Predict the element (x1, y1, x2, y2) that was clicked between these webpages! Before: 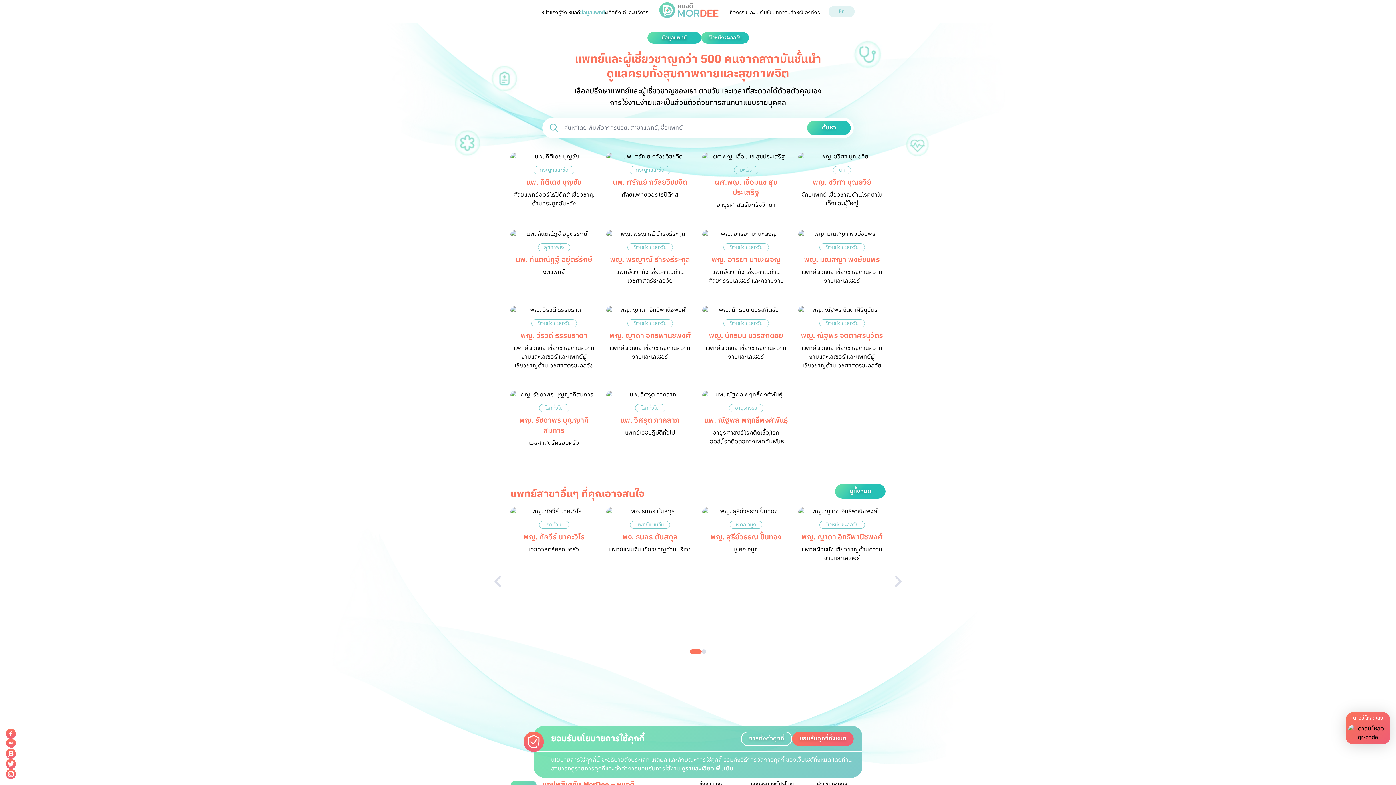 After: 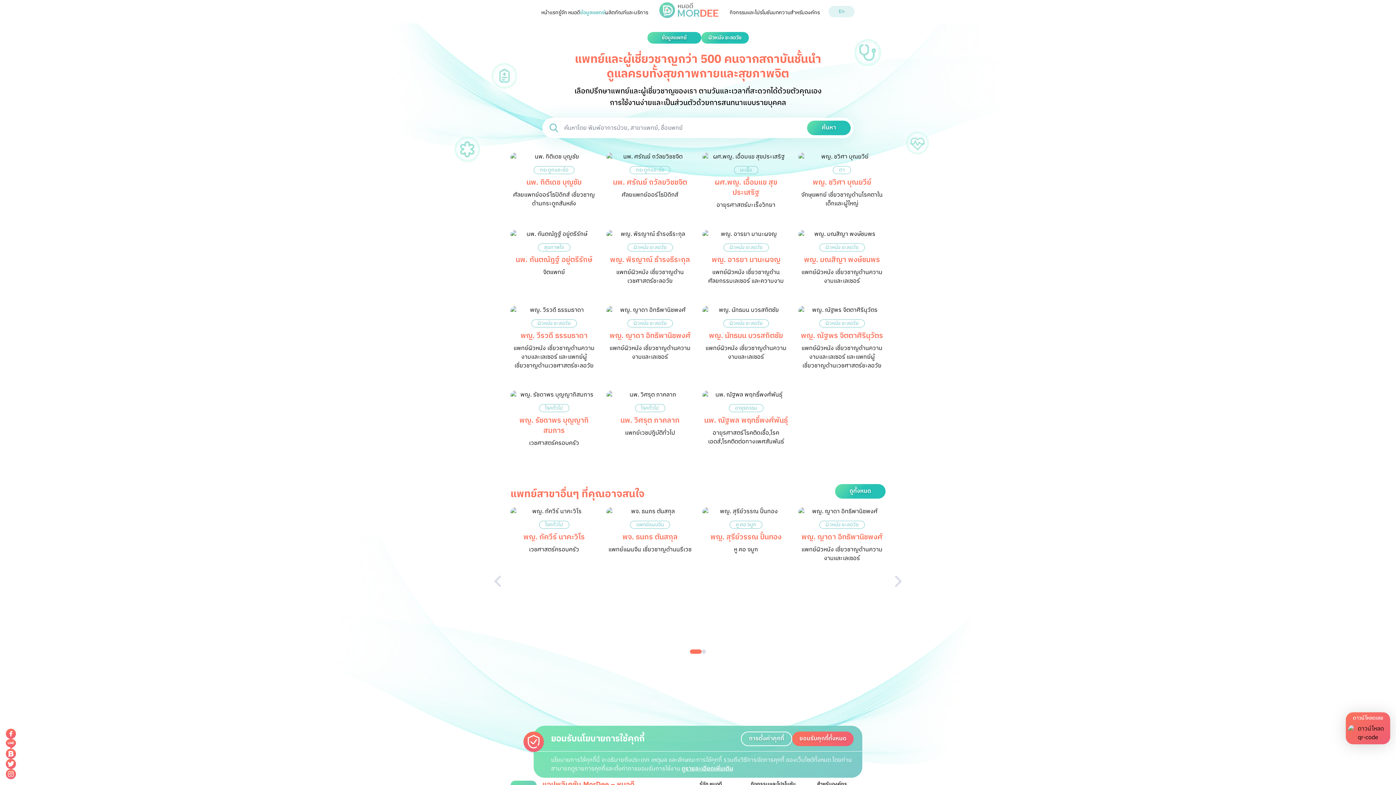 Action: label: ผิวหนัง ชะลอวัย bbox: (701, 32, 748, 43)